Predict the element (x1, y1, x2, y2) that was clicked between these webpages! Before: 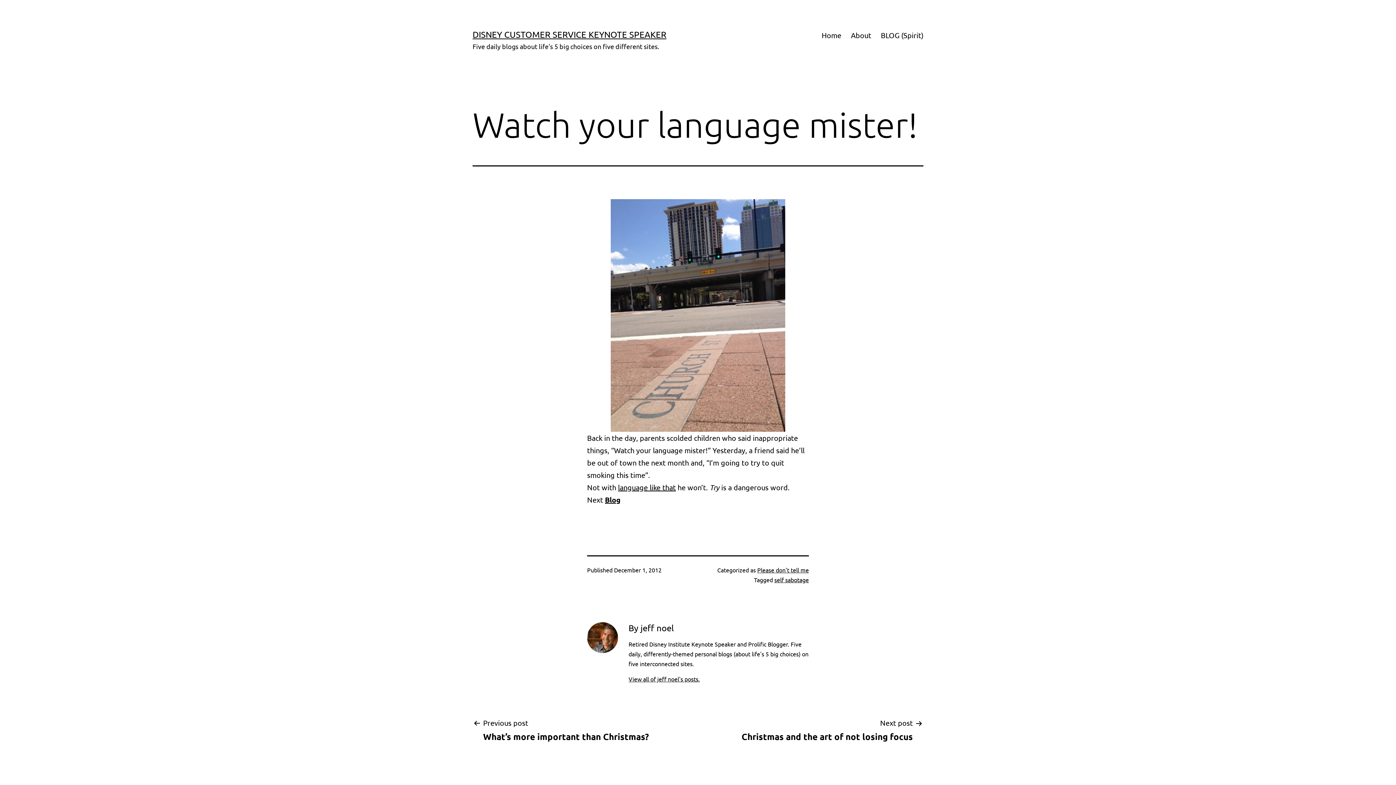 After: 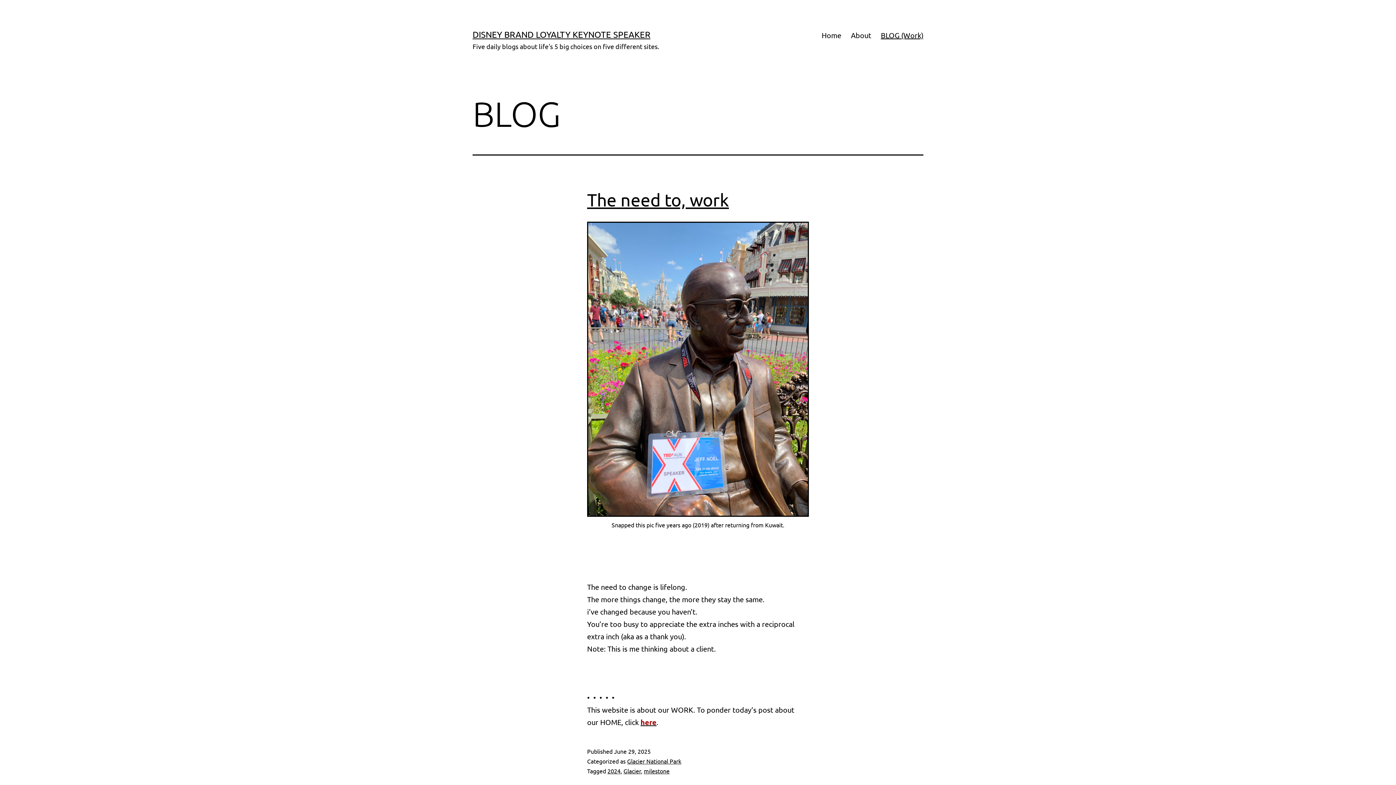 Action: bbox: (605, 495, 620, 504) label: Blog